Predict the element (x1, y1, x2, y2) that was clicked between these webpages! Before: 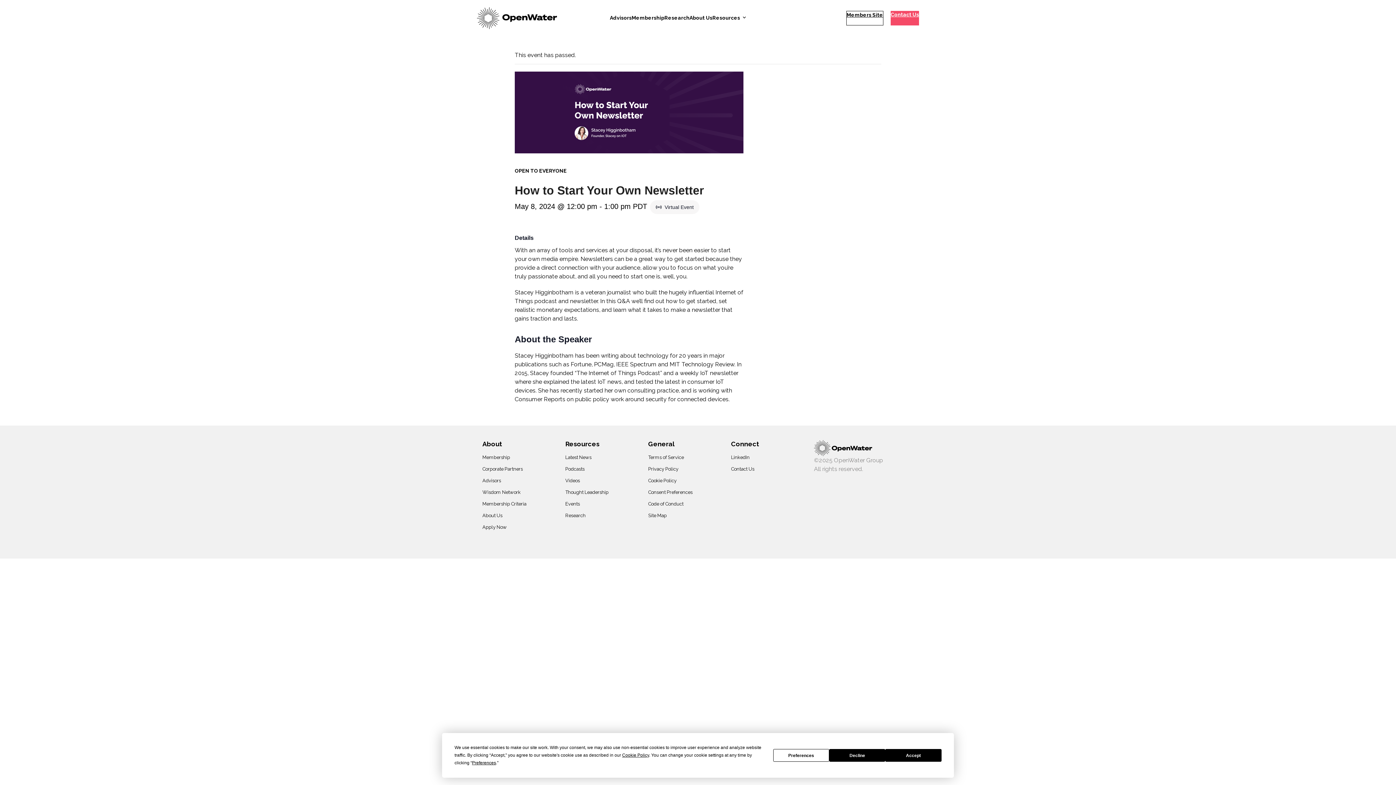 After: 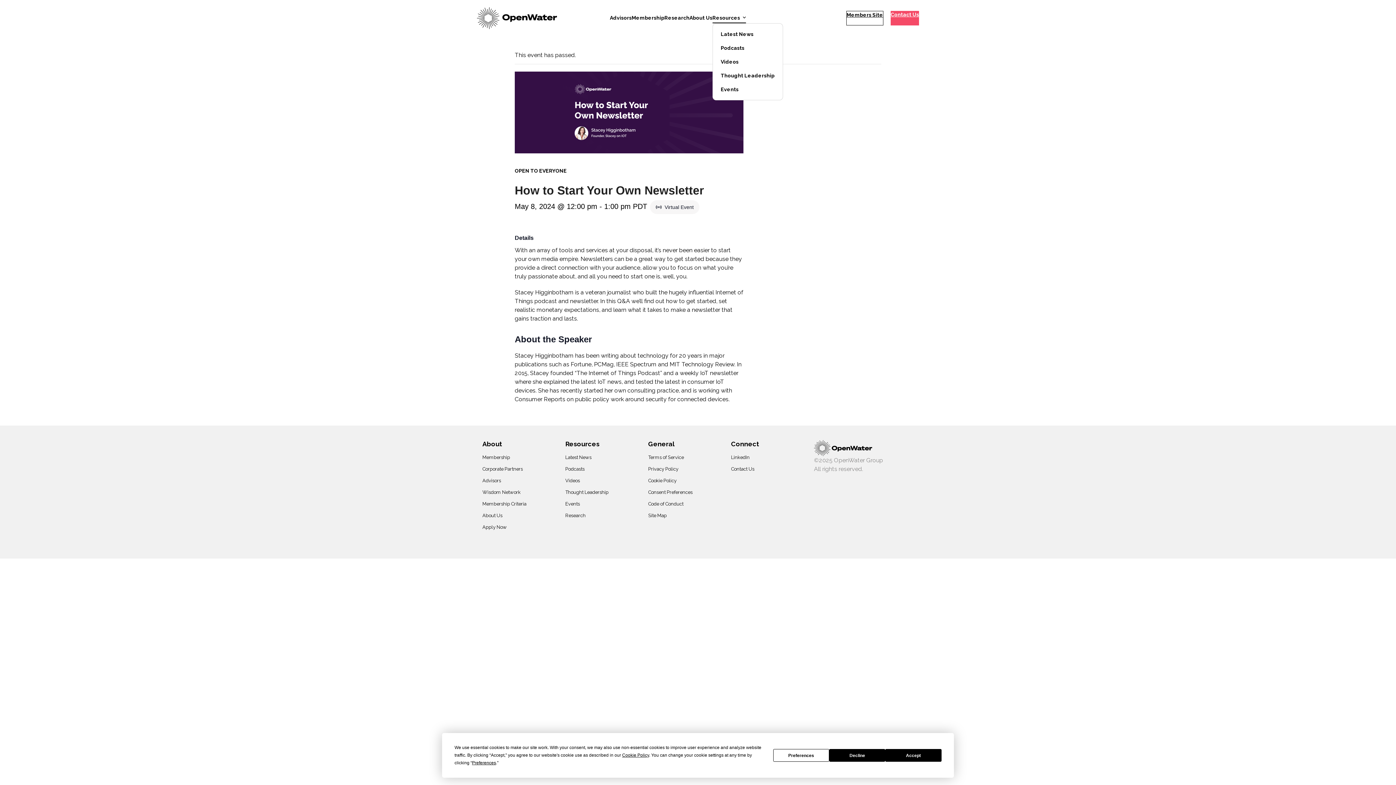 Action: bbox: (712, 13, 746, 23) label: Resources 